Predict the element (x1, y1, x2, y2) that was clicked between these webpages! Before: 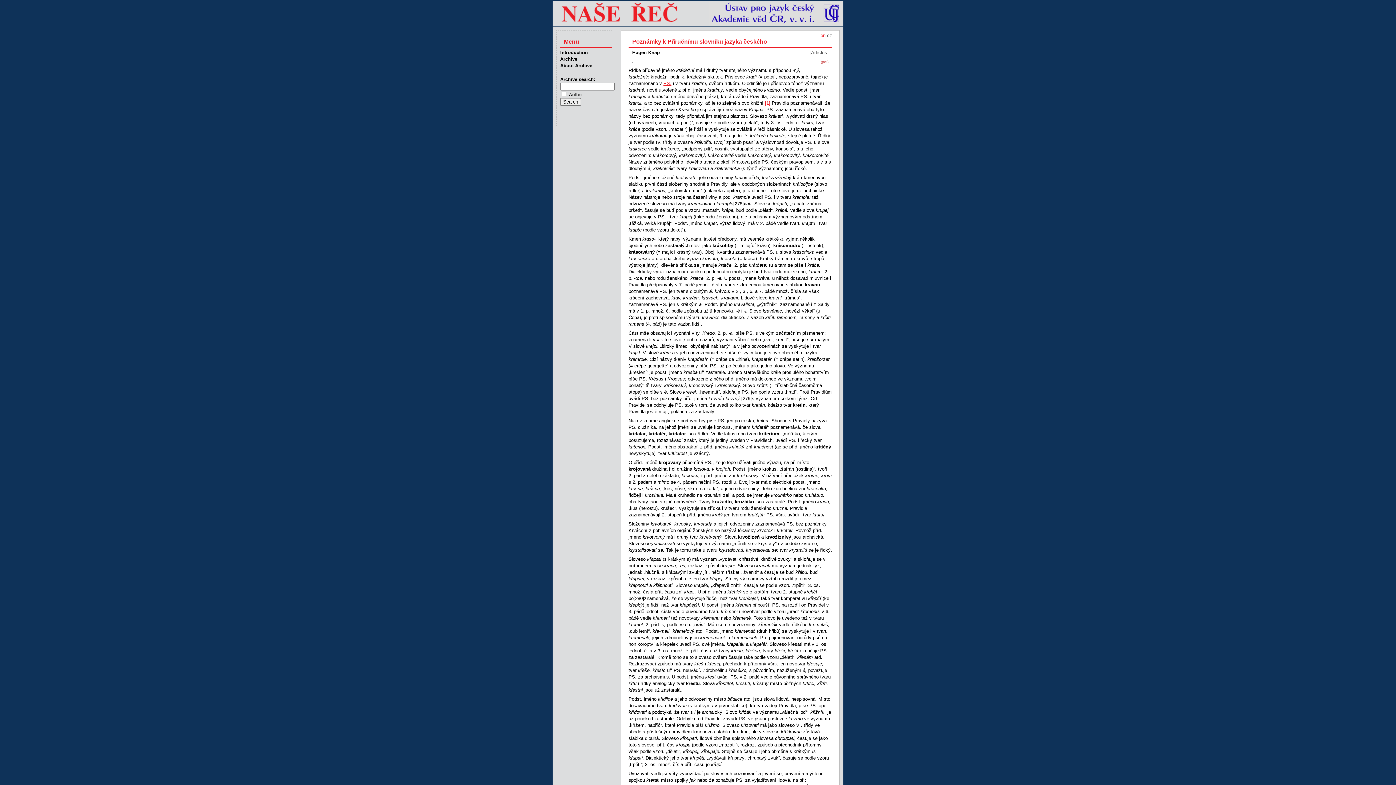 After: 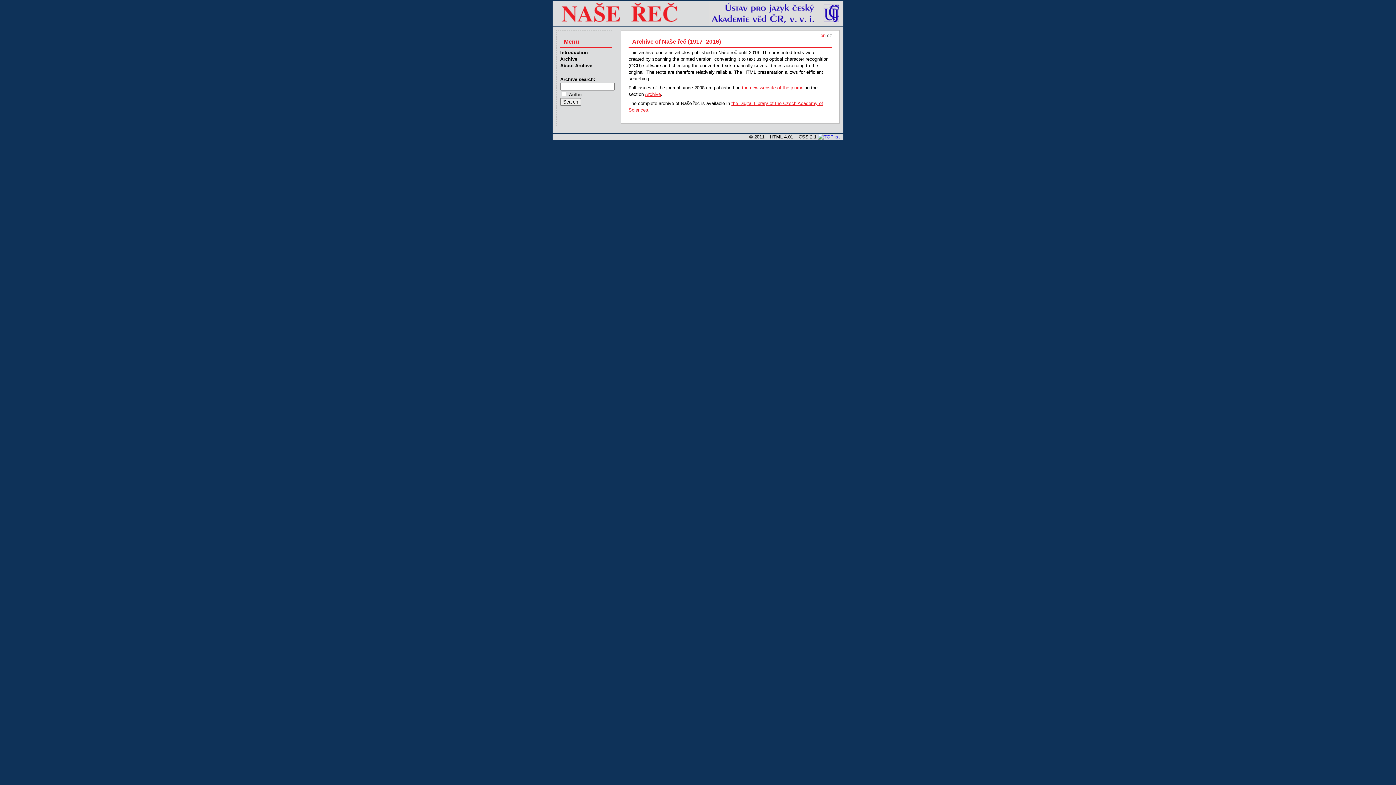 Action: label: Introduction bbox: (560, 49, 588, 55)